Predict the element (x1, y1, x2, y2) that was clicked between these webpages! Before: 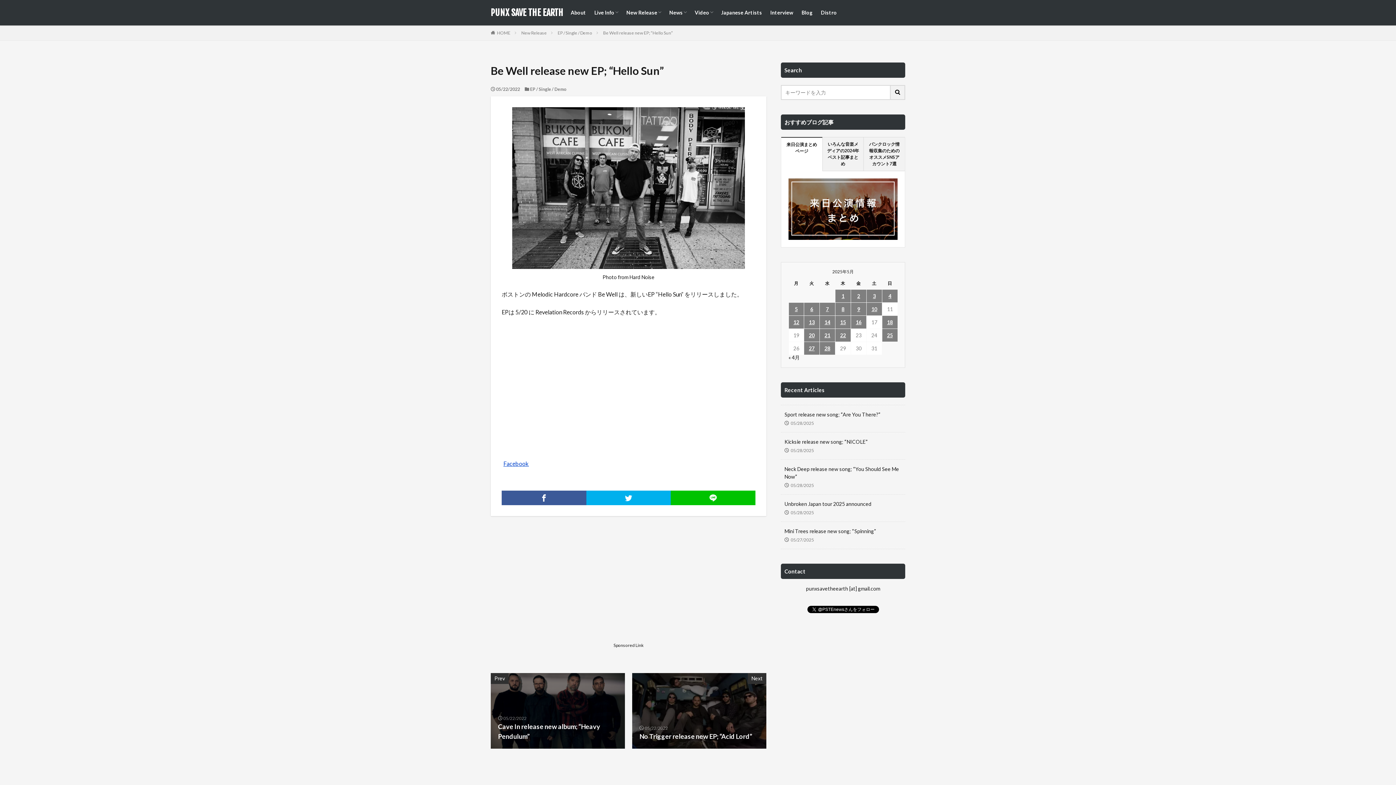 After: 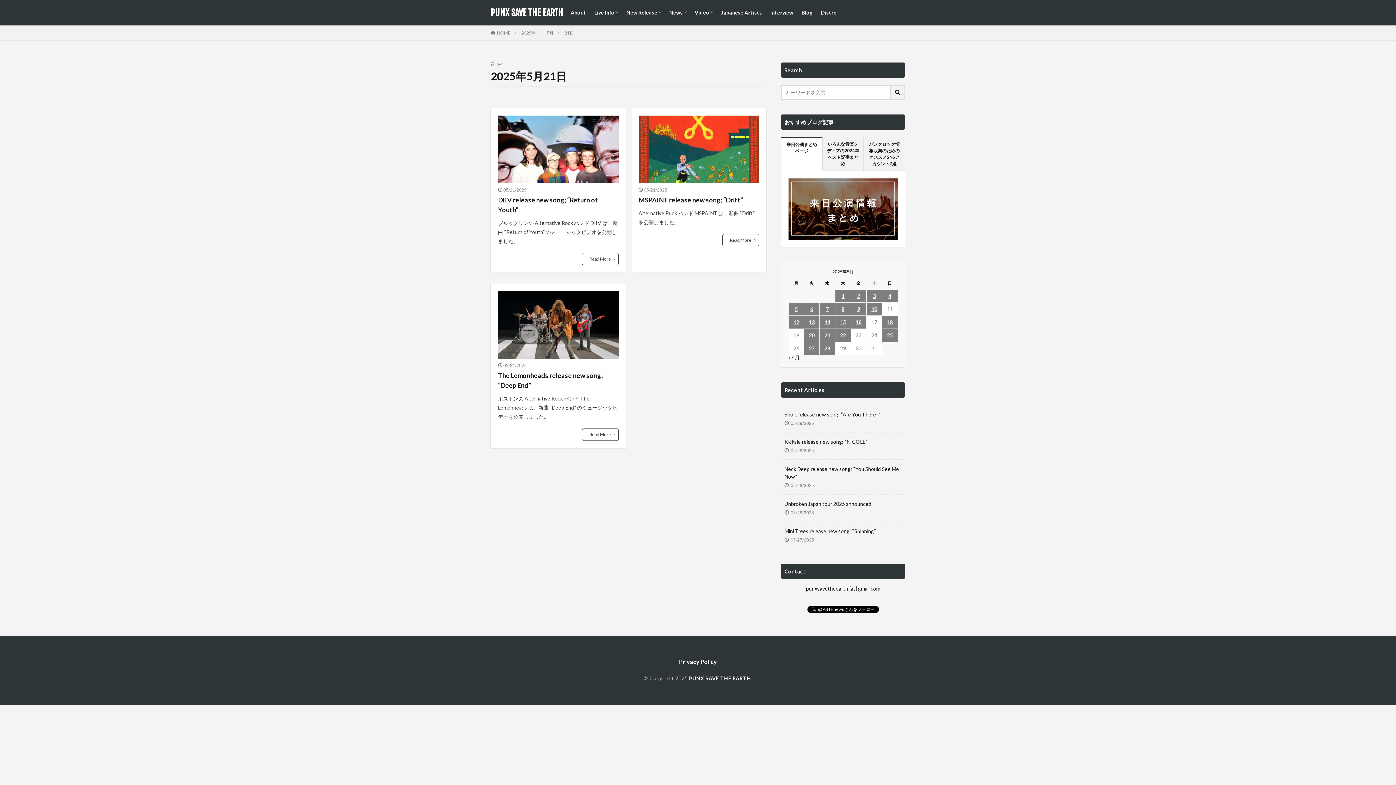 Action: bbox: (820, 328, 835, 341) label: 2025年5月21日 に投稿を公開